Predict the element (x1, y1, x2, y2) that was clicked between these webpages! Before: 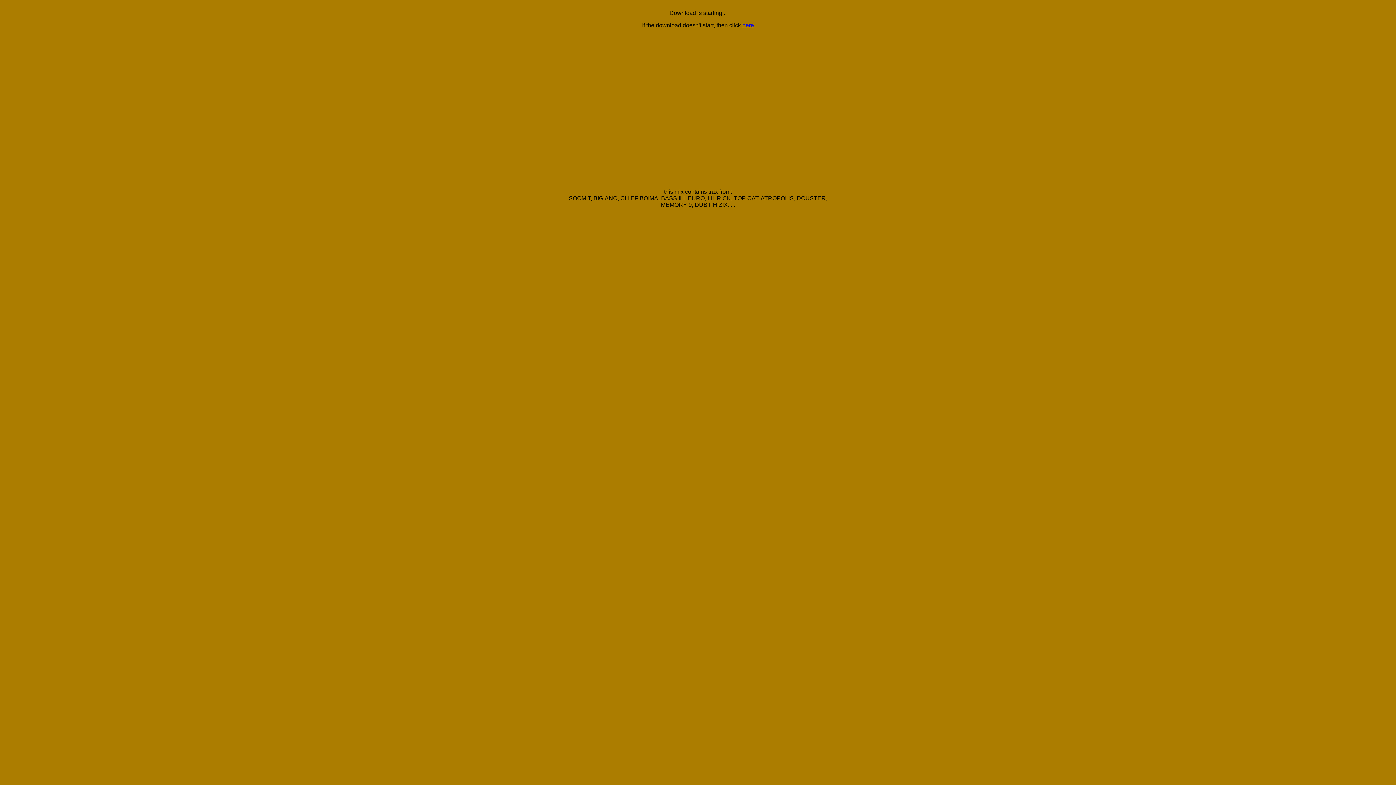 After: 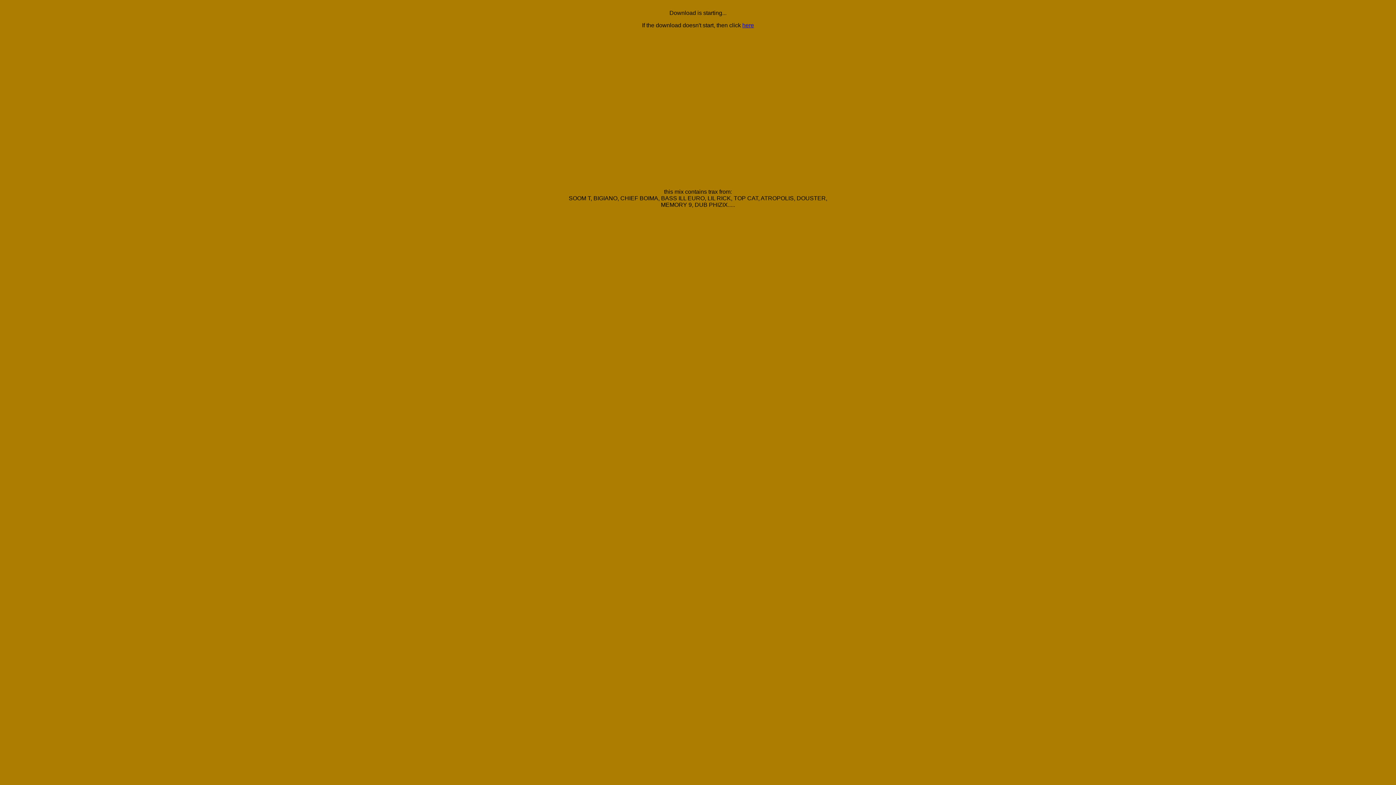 Action: bbox: (742, 22, 754, 28) label: here